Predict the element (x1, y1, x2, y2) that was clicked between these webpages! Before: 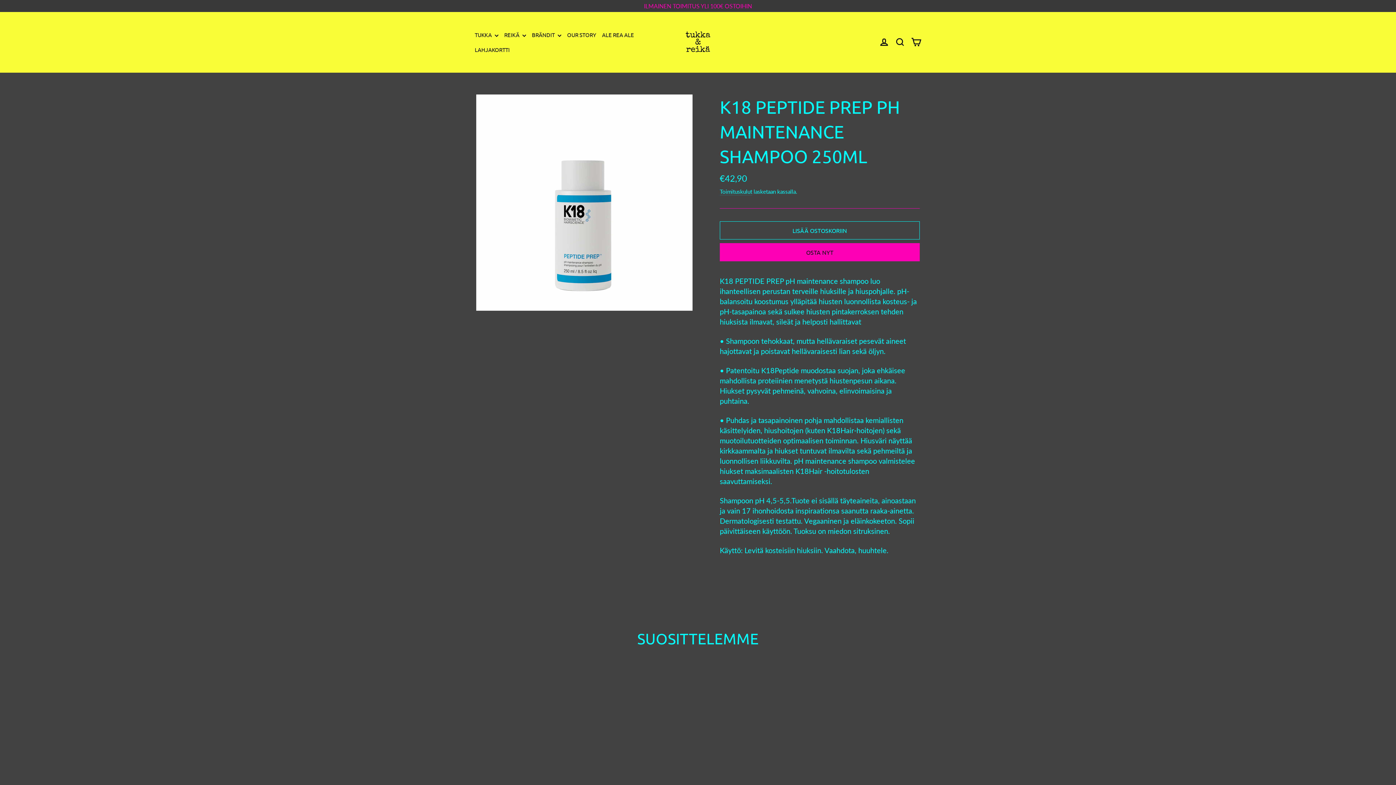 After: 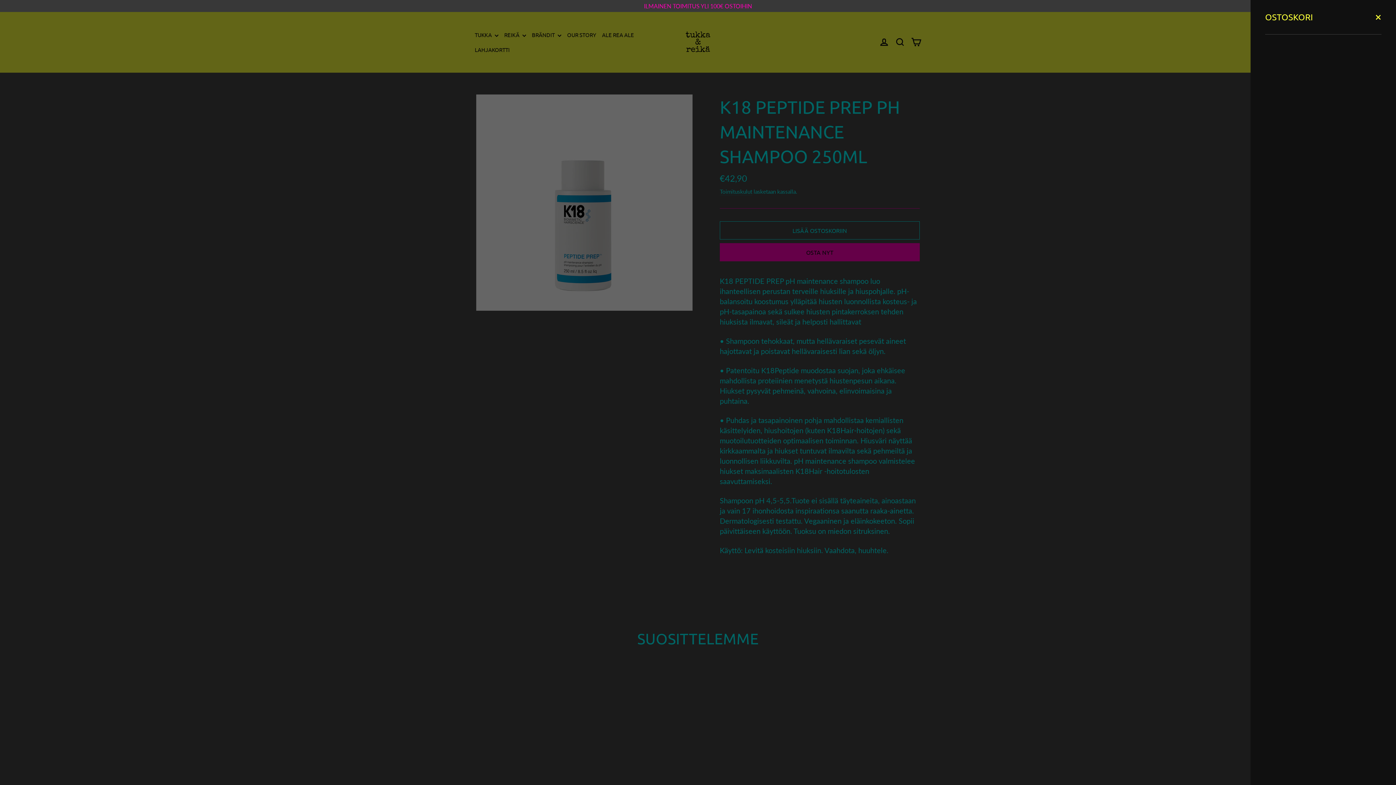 Action: bbox: (908, 33, 924, 51) label: OSTOSKORI